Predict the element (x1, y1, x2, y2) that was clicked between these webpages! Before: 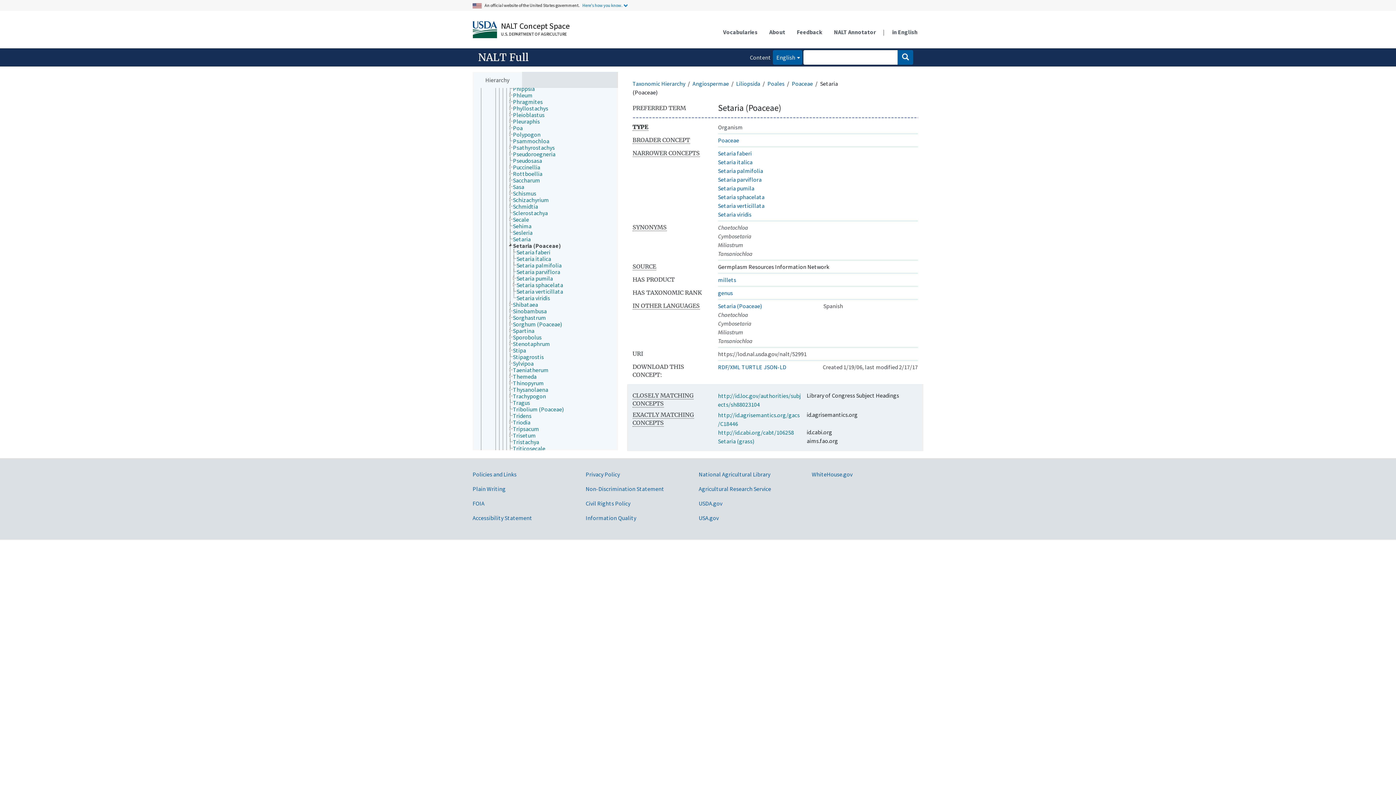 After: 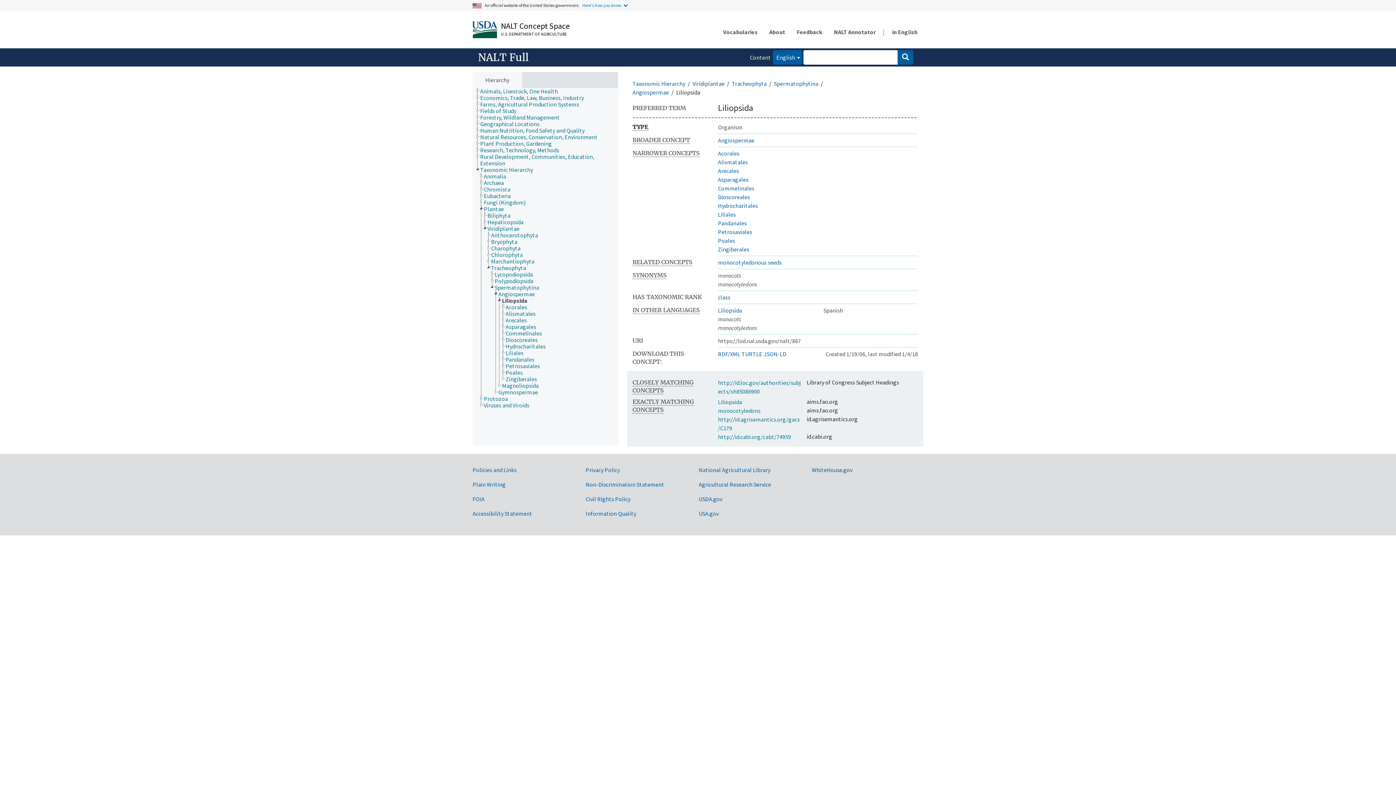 Action: bbox: (736, 79, 760, 87) label: Liliopsida